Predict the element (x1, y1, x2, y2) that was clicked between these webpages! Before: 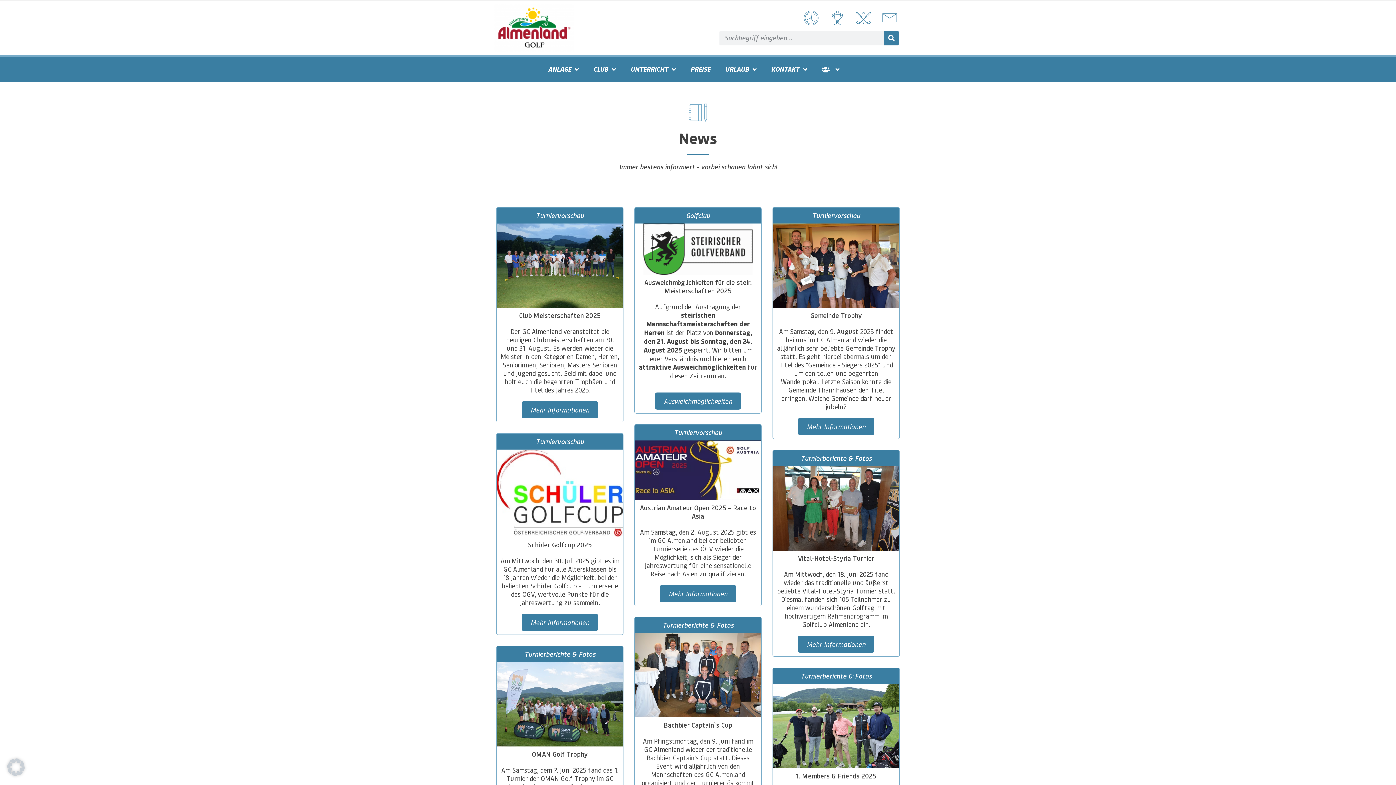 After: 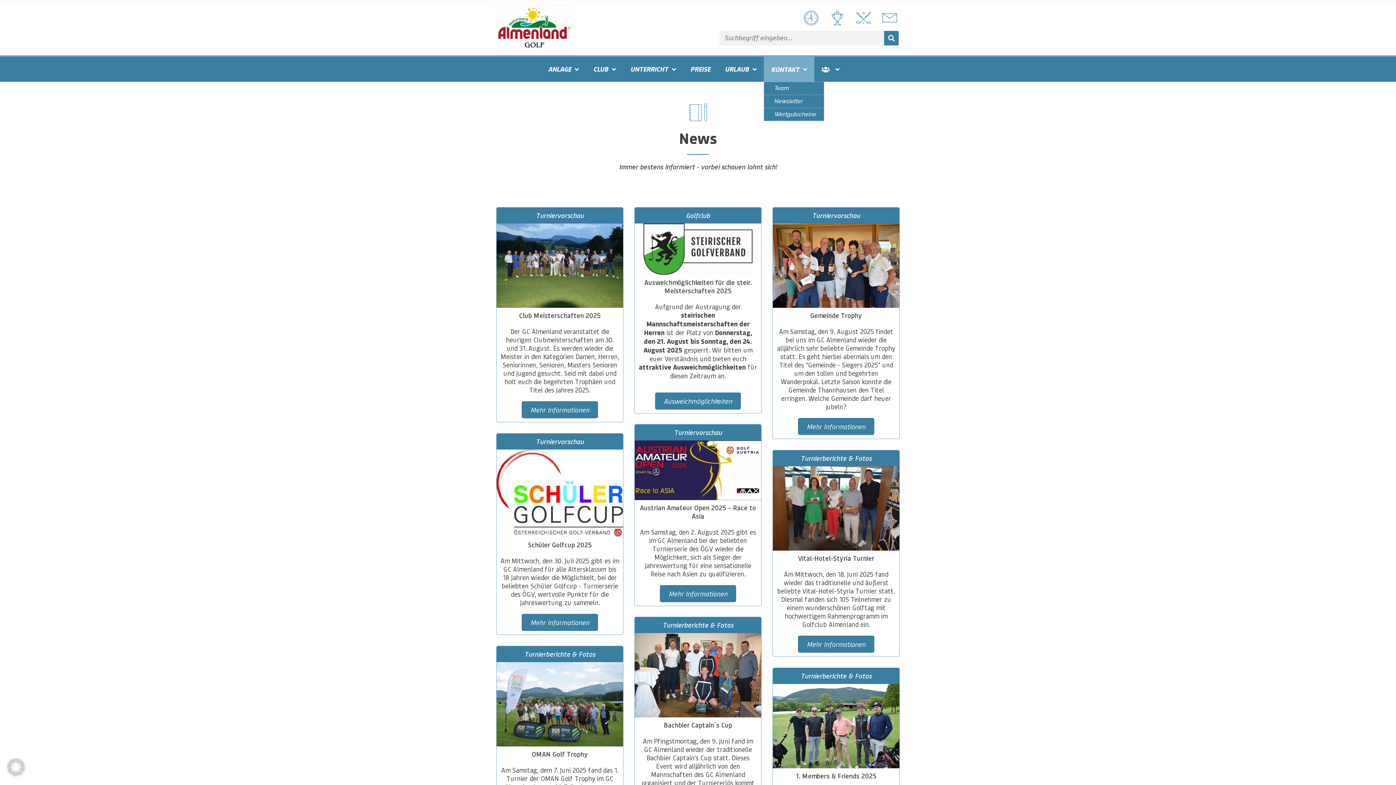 Action: label: KONTAKT bbox: (764, 56, 814, 81)